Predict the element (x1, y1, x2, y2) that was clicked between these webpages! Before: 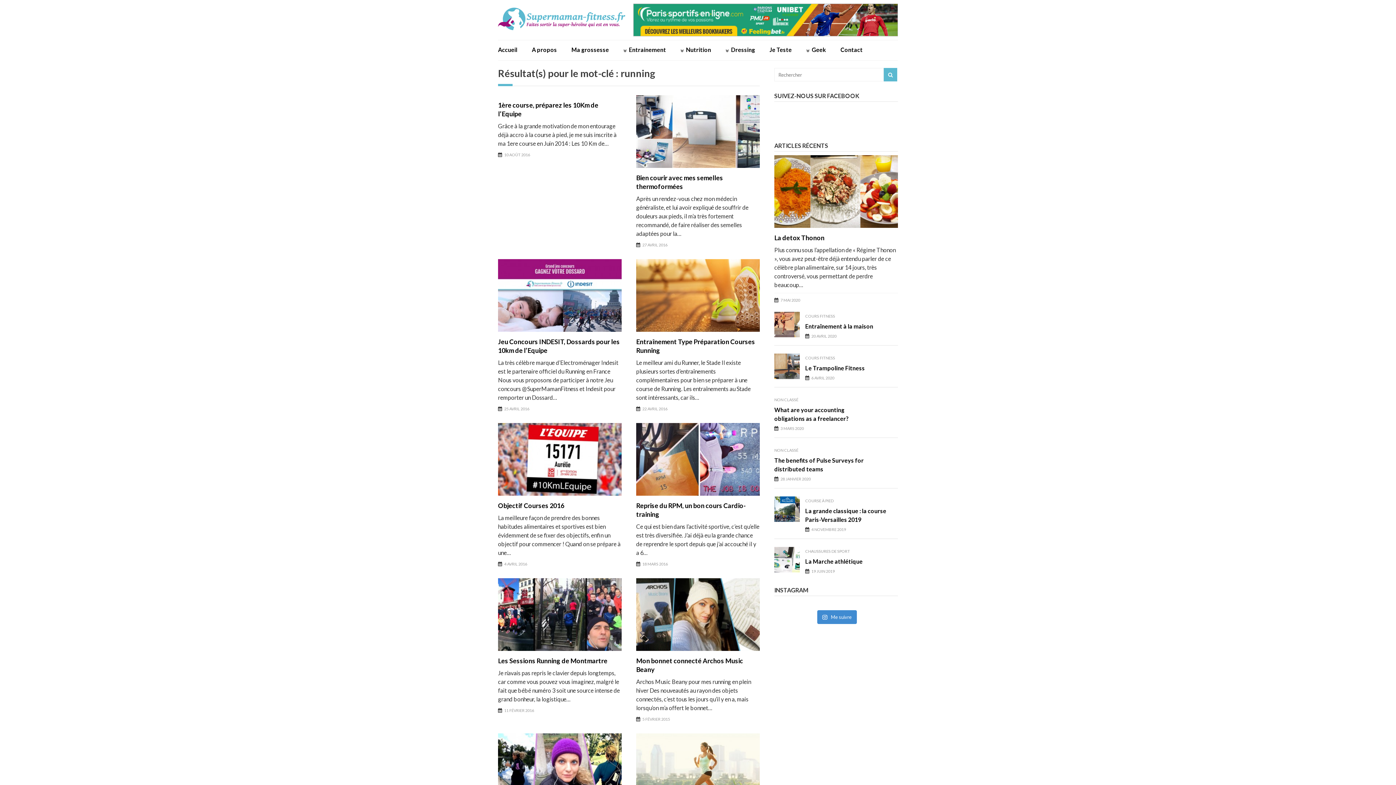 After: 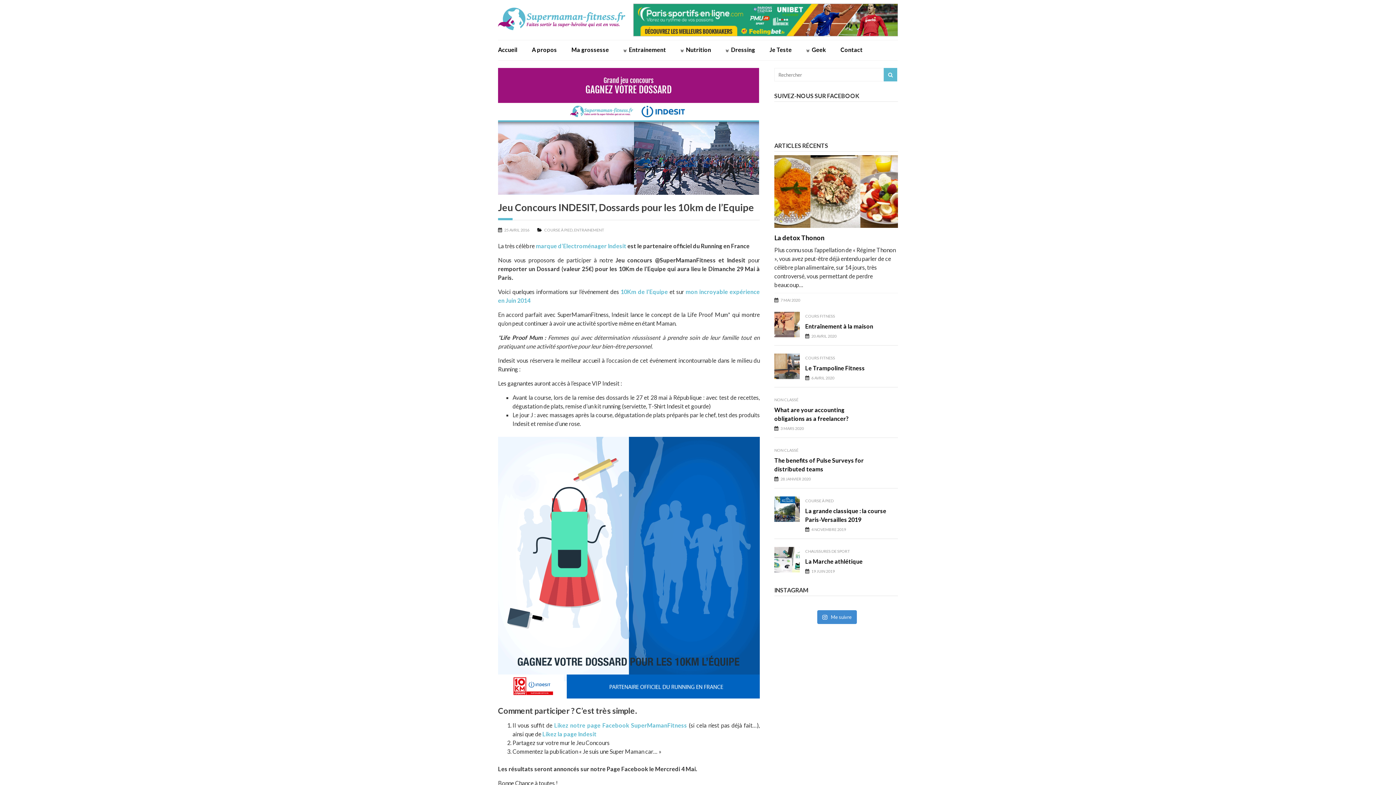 Action: bbox: (498, 259, 621, 332)